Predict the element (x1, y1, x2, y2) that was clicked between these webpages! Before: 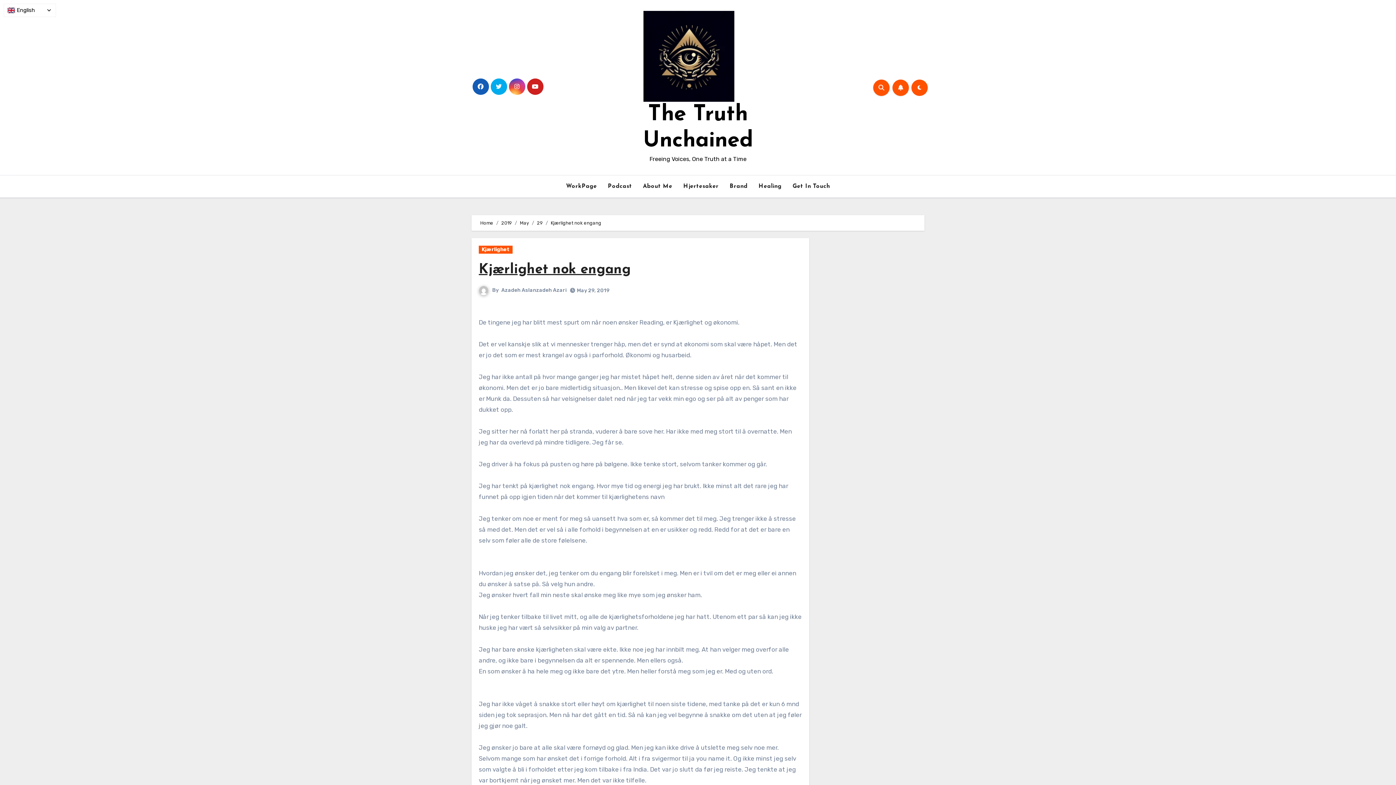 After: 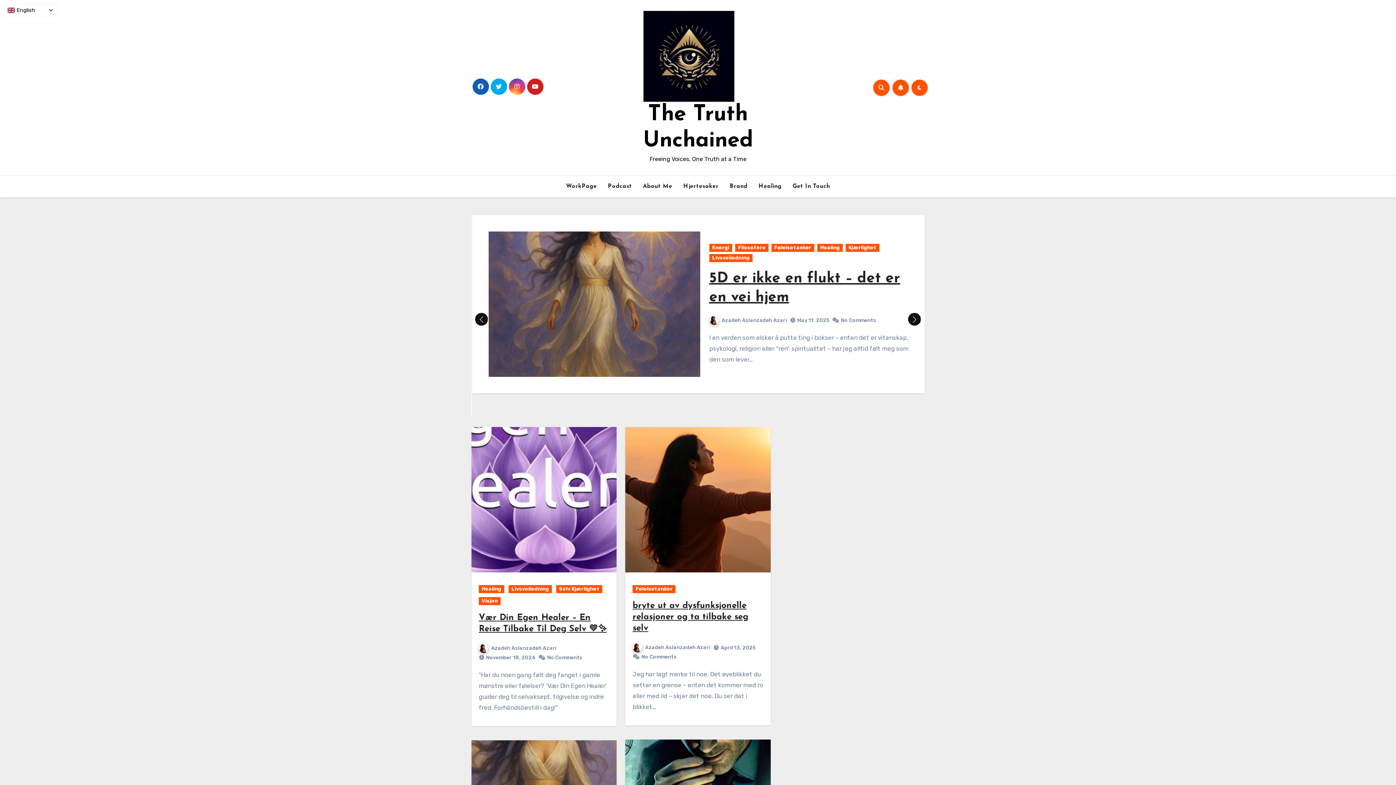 Action: bbox: (478, 287, 492, 293) label:  